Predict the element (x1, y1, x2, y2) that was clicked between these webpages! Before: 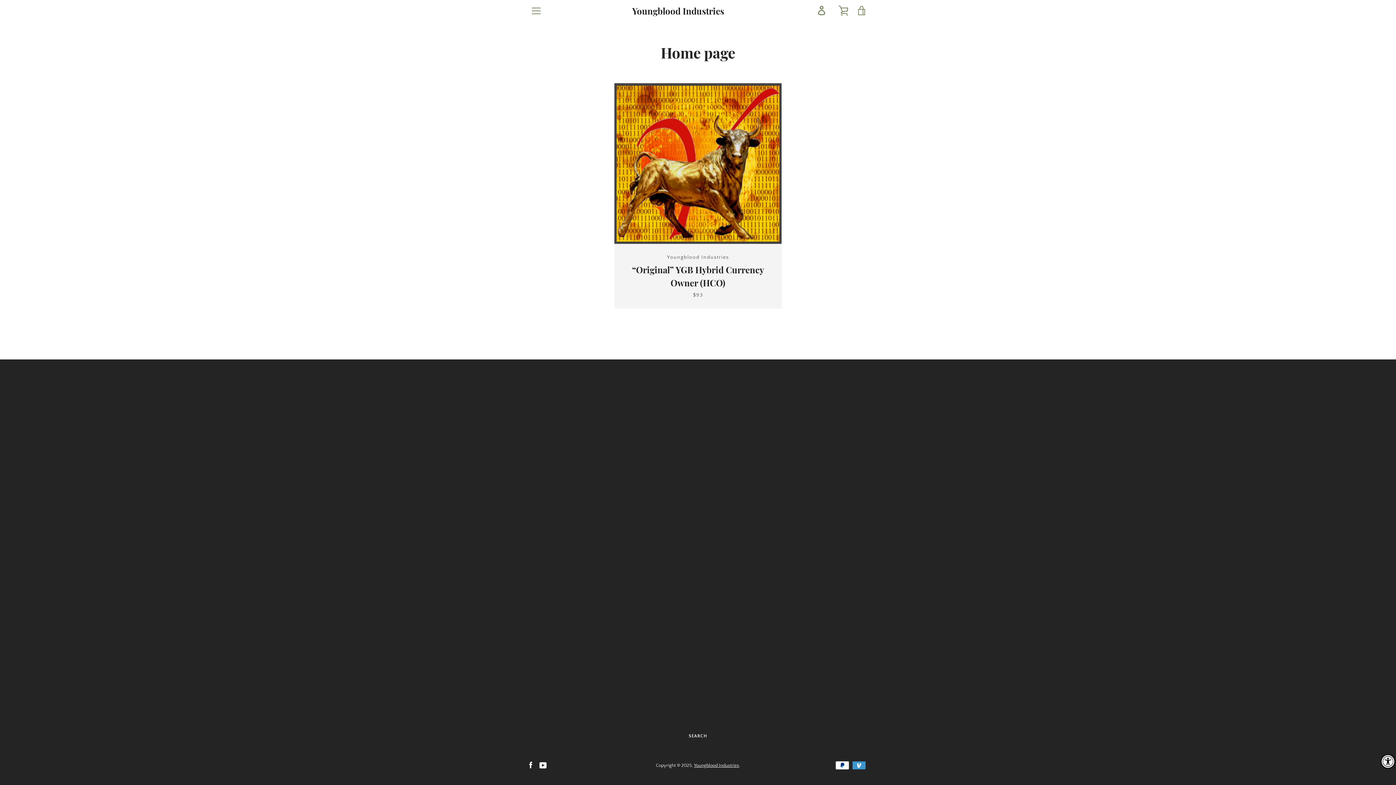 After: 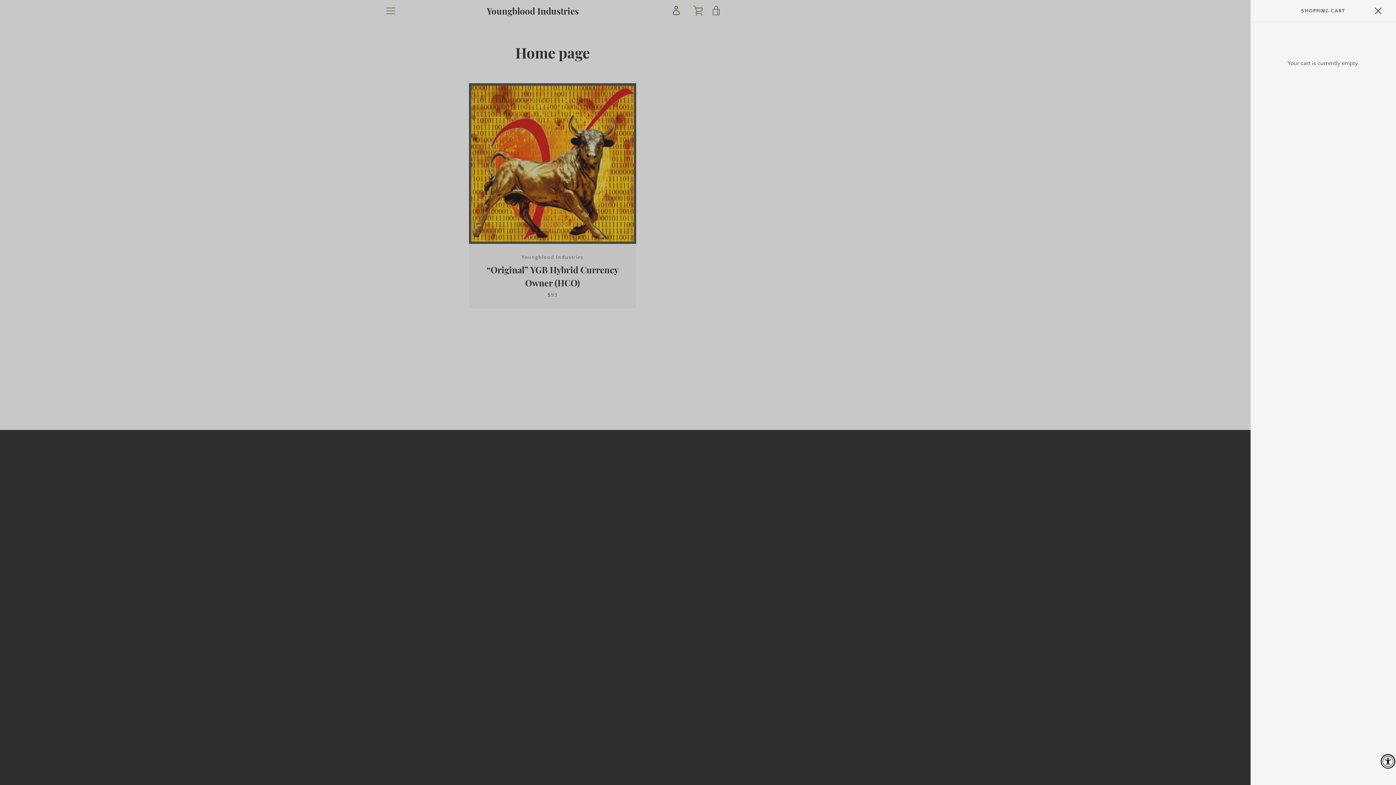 Action: label: VIEW CART bbox: (834, 1, 853, 20)